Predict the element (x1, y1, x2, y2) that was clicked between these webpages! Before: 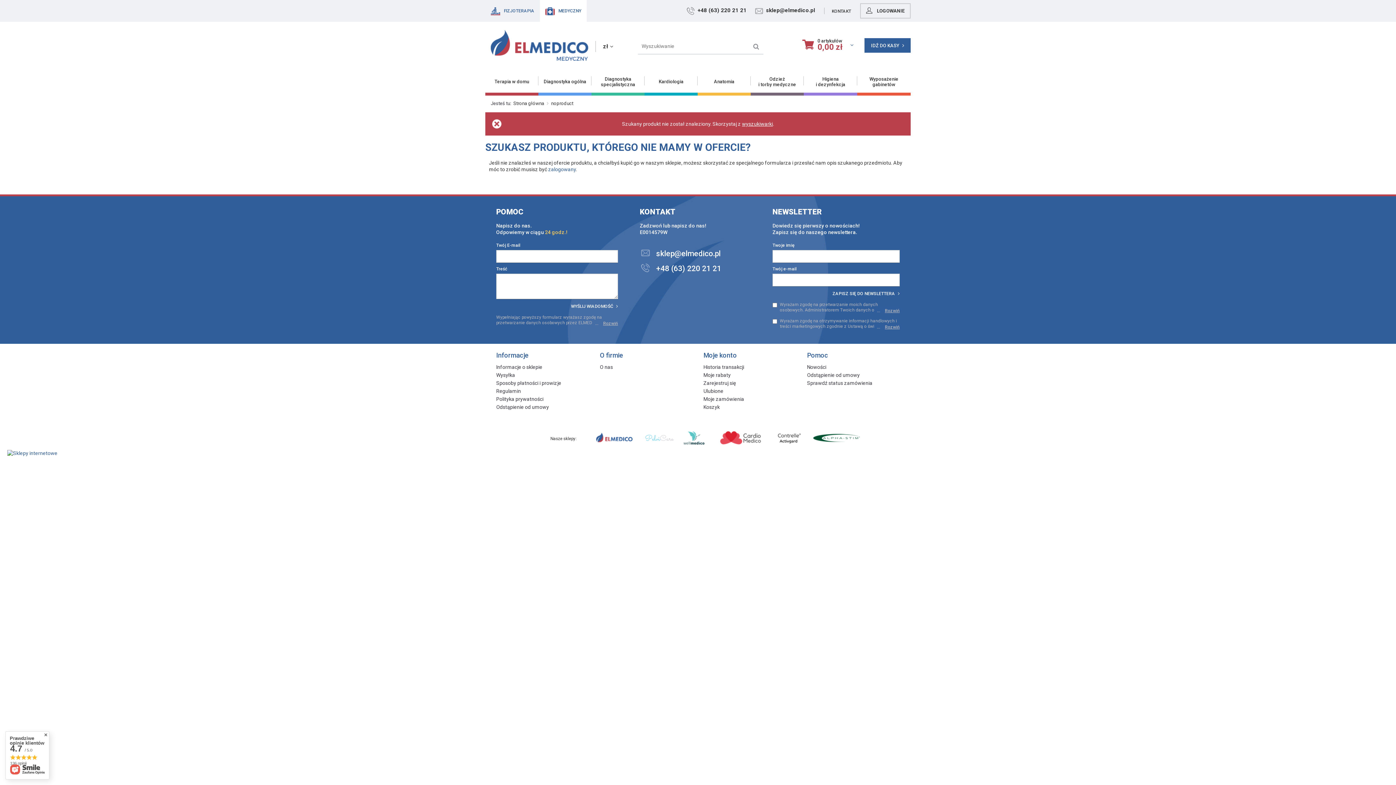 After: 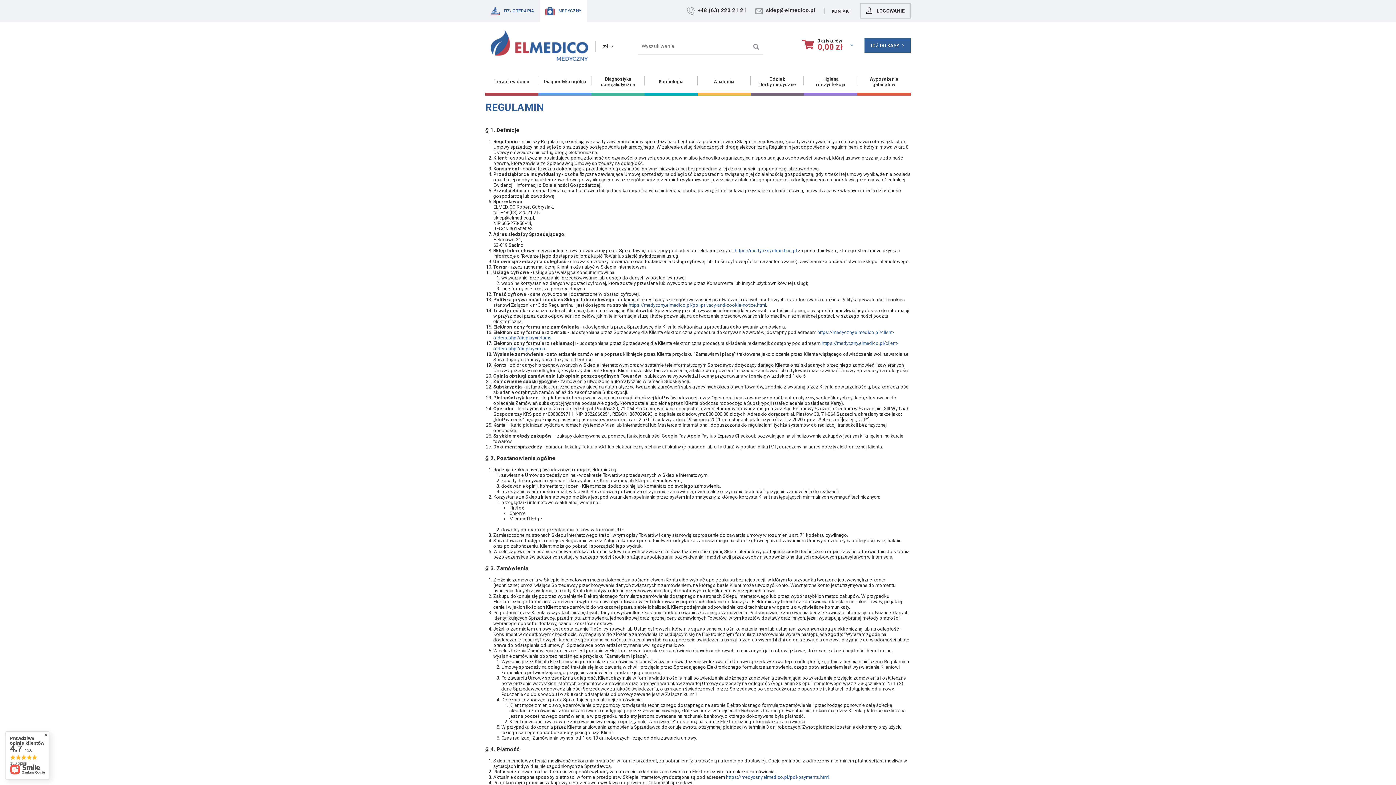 Action: bbox: (496, 388, 521, 394) label: Regulamin